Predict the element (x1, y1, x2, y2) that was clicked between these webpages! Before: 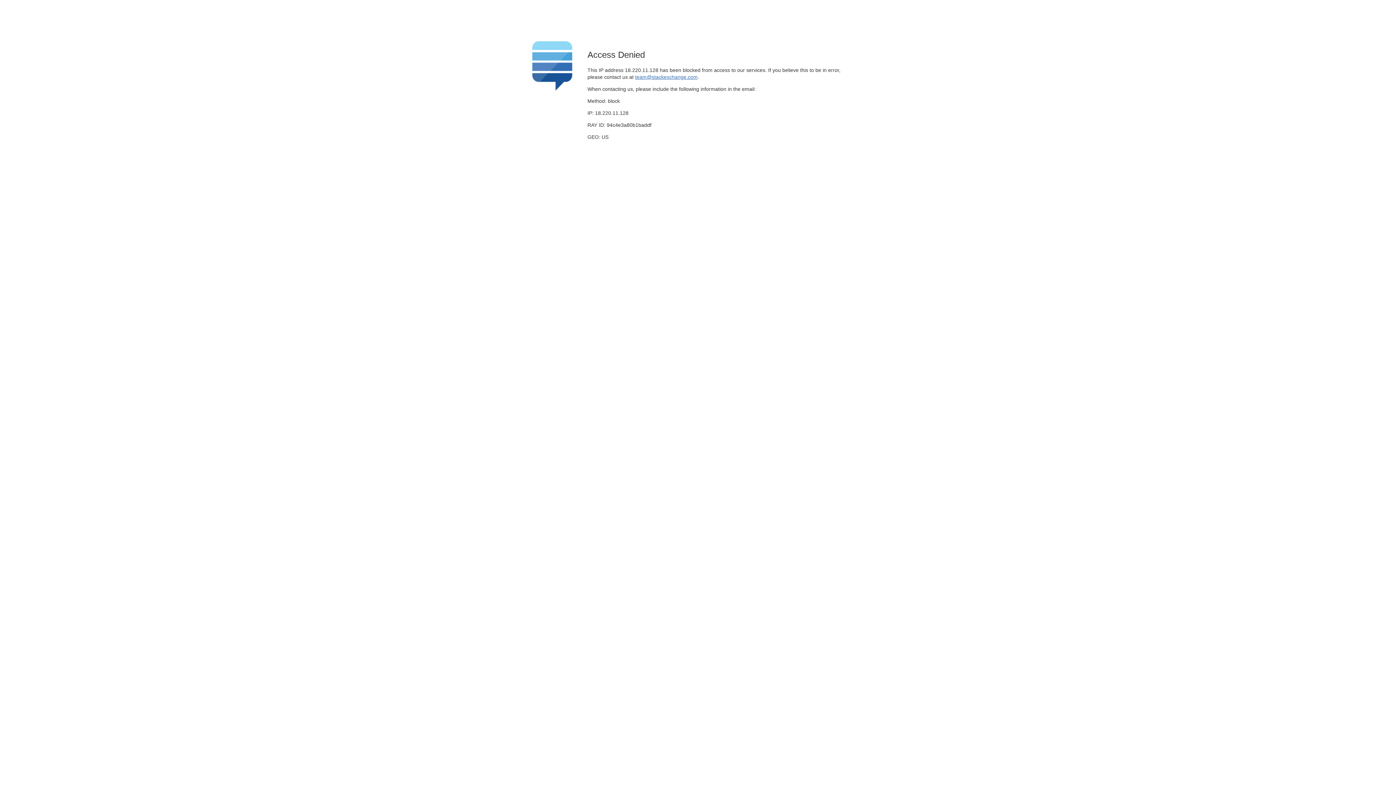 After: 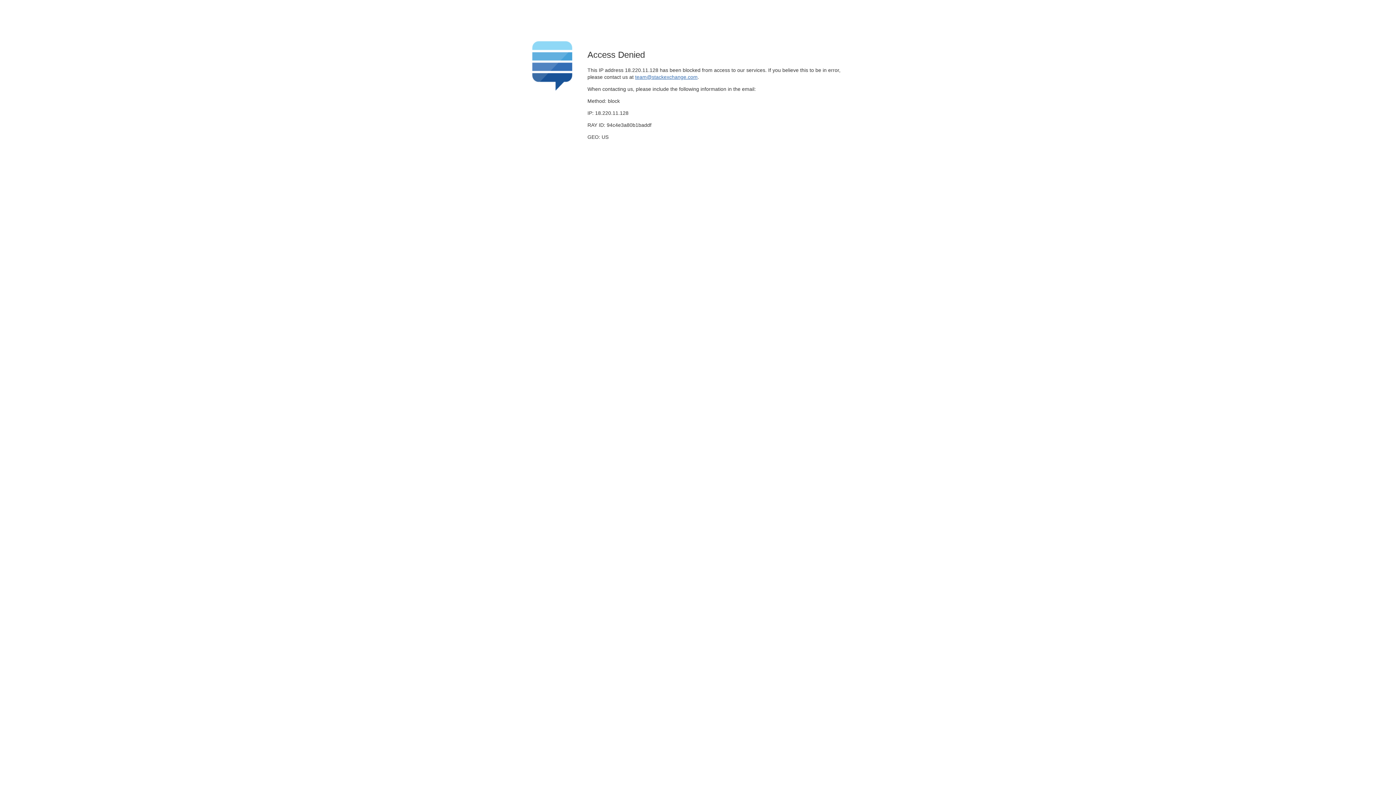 Action: bbox: (635, 74, 697, 79) label: team@stackexchange.com